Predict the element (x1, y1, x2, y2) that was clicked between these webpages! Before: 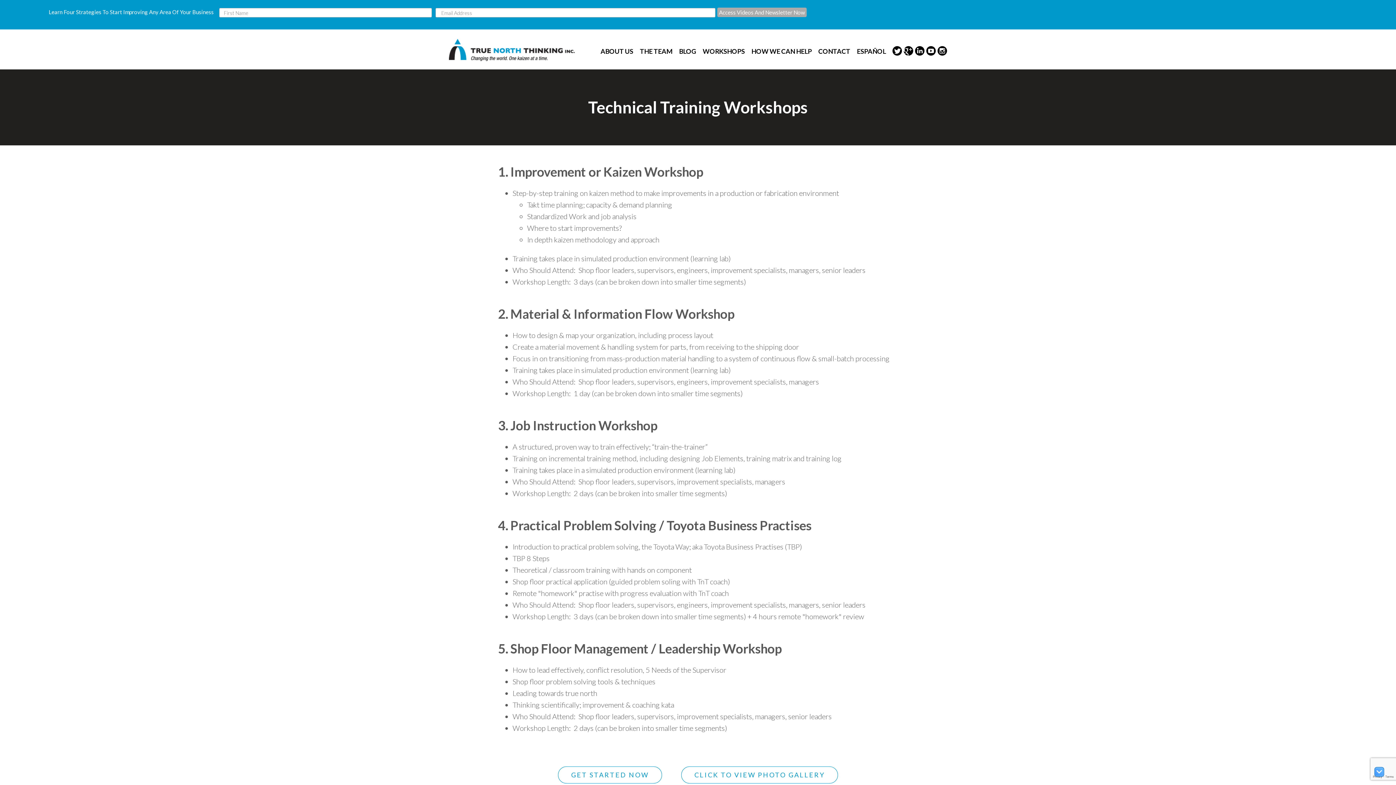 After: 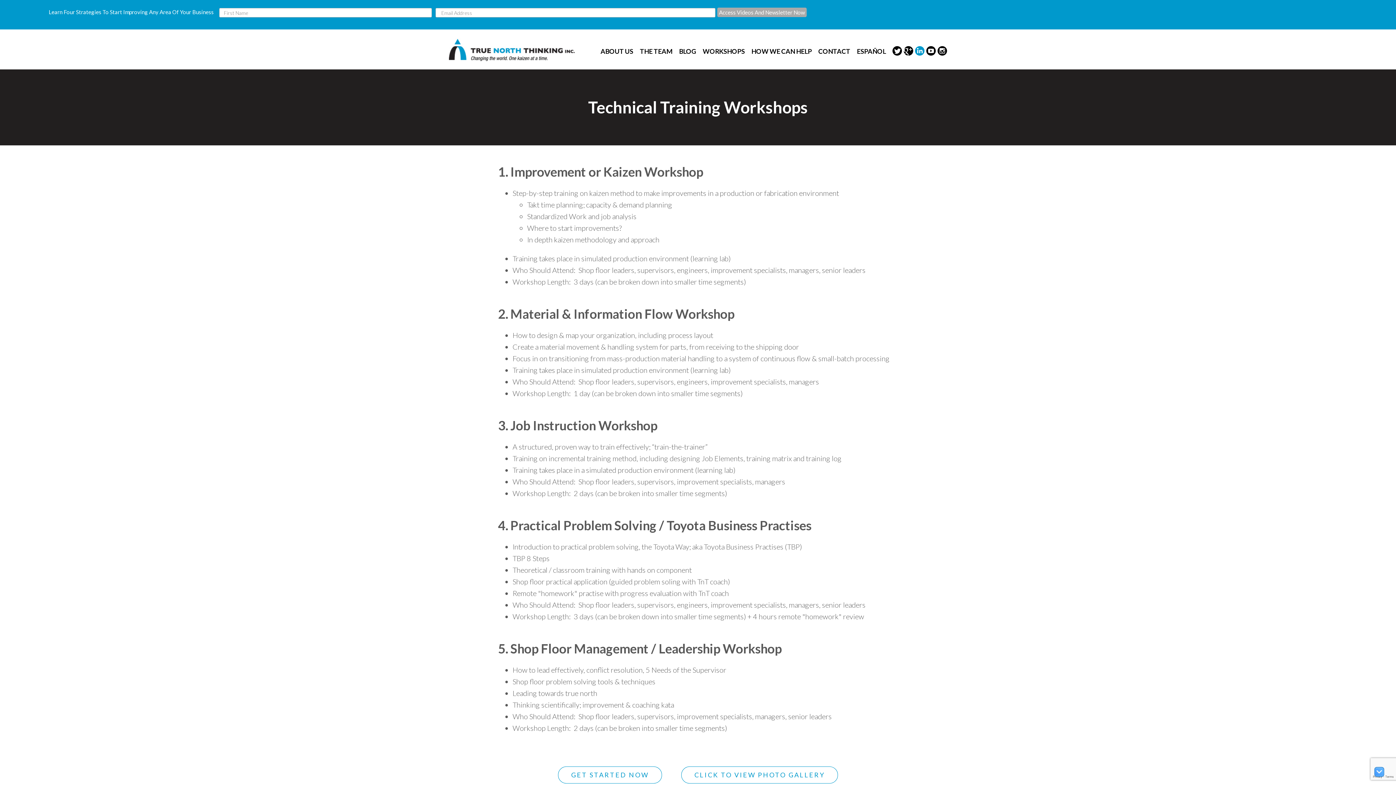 Action: bbox: (915, 46, 924, 57)